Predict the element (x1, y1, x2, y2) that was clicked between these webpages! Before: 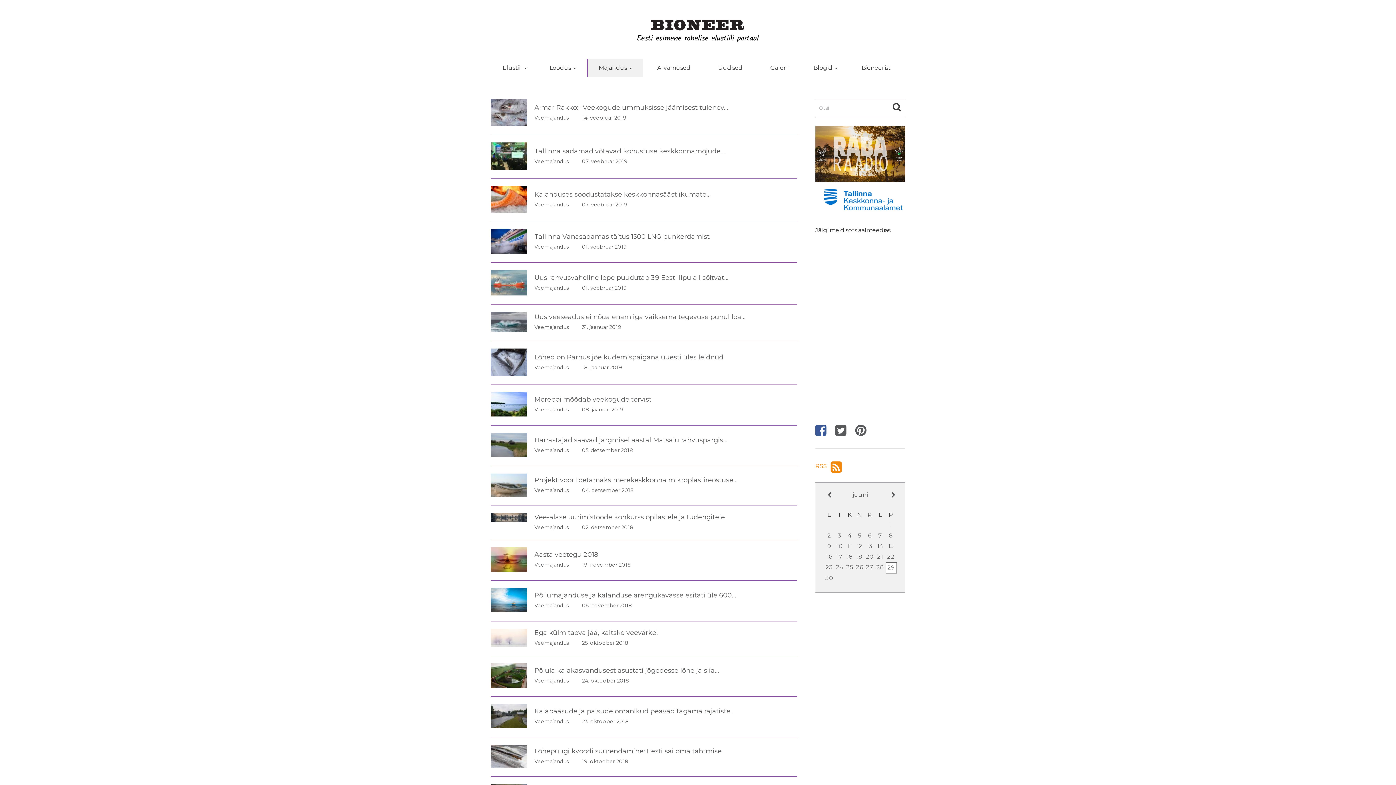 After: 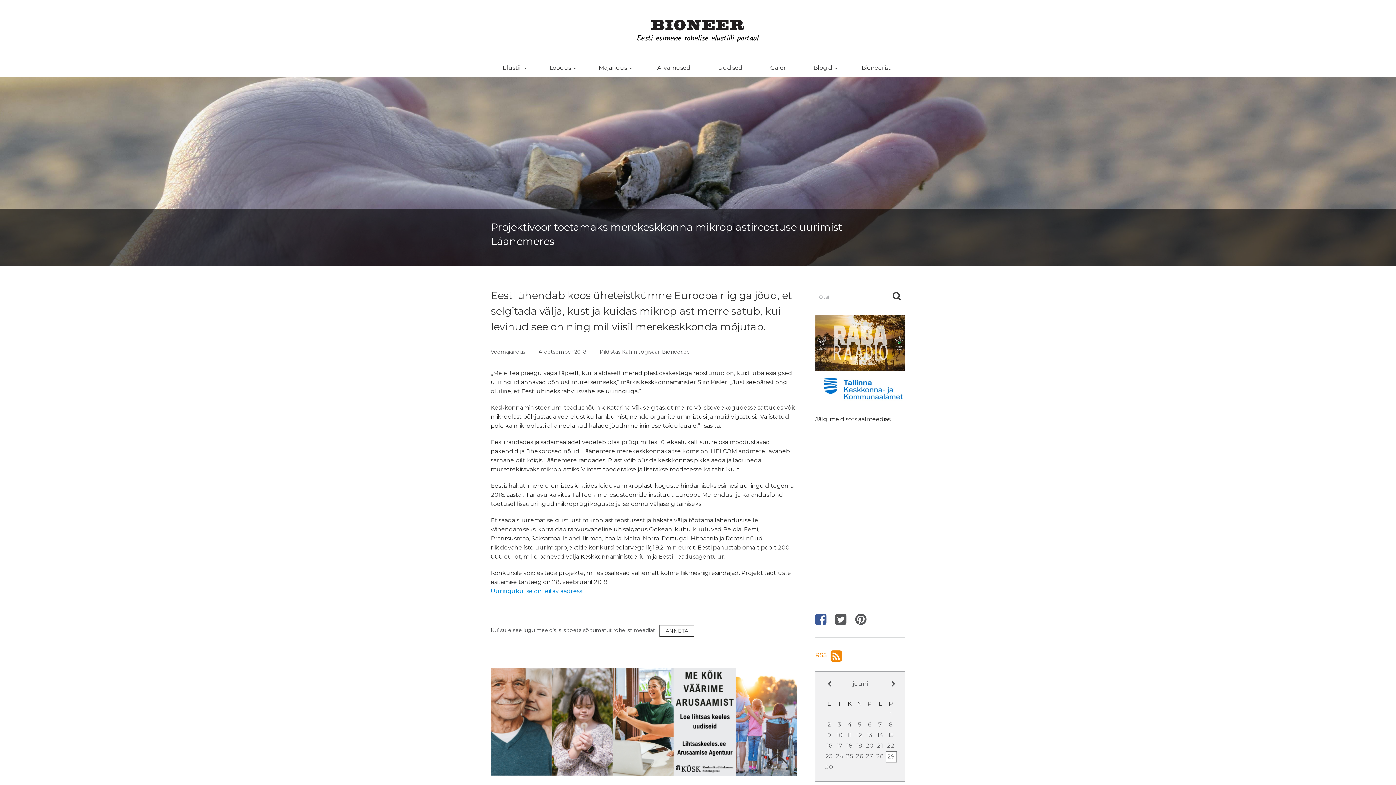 Action: label: Projektivoor toetamaks merekeskkonna mikroplastireostuse... bbox: (534, 476, 737, 484)